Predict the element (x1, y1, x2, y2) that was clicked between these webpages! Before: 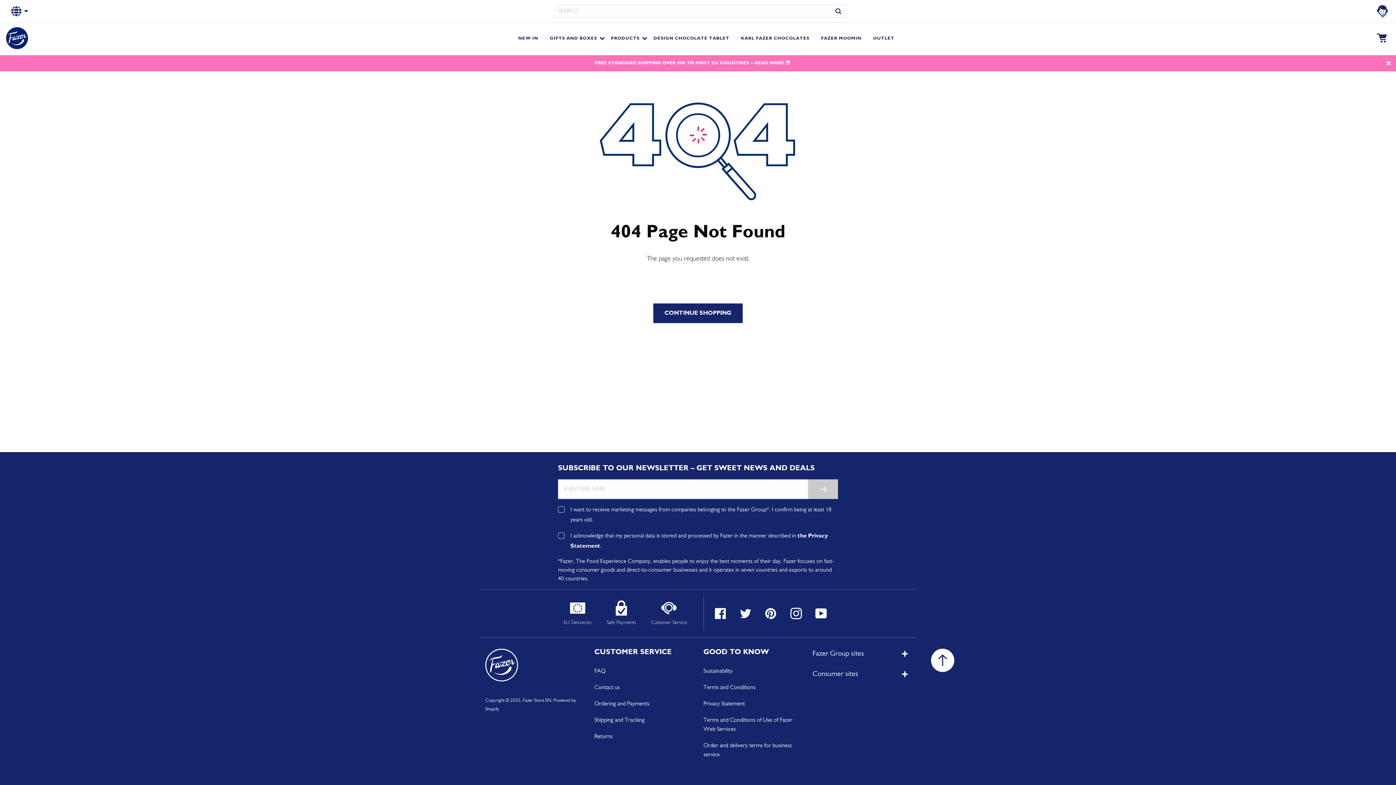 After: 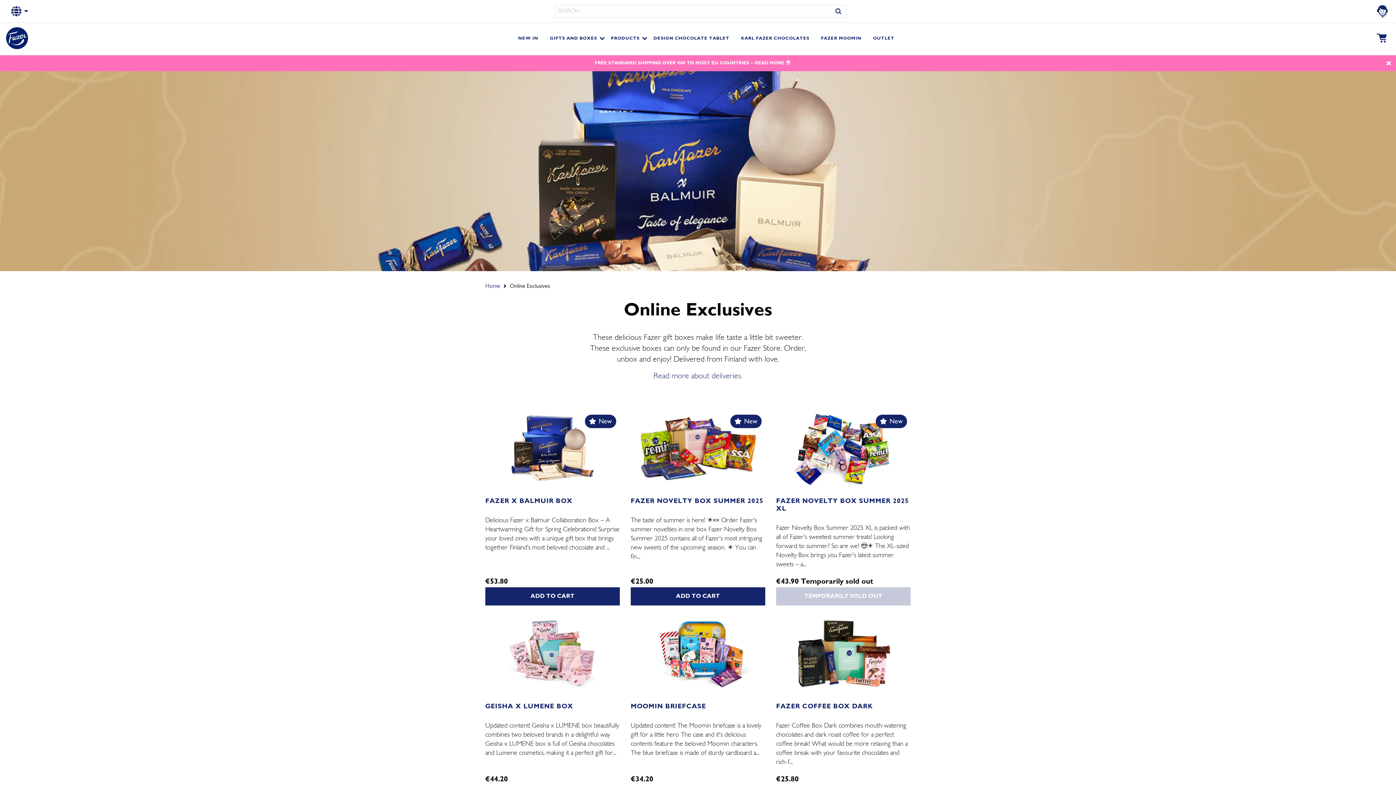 Action: bbox: (544, 34, 604, 42) label: GIFTS AND BOXES